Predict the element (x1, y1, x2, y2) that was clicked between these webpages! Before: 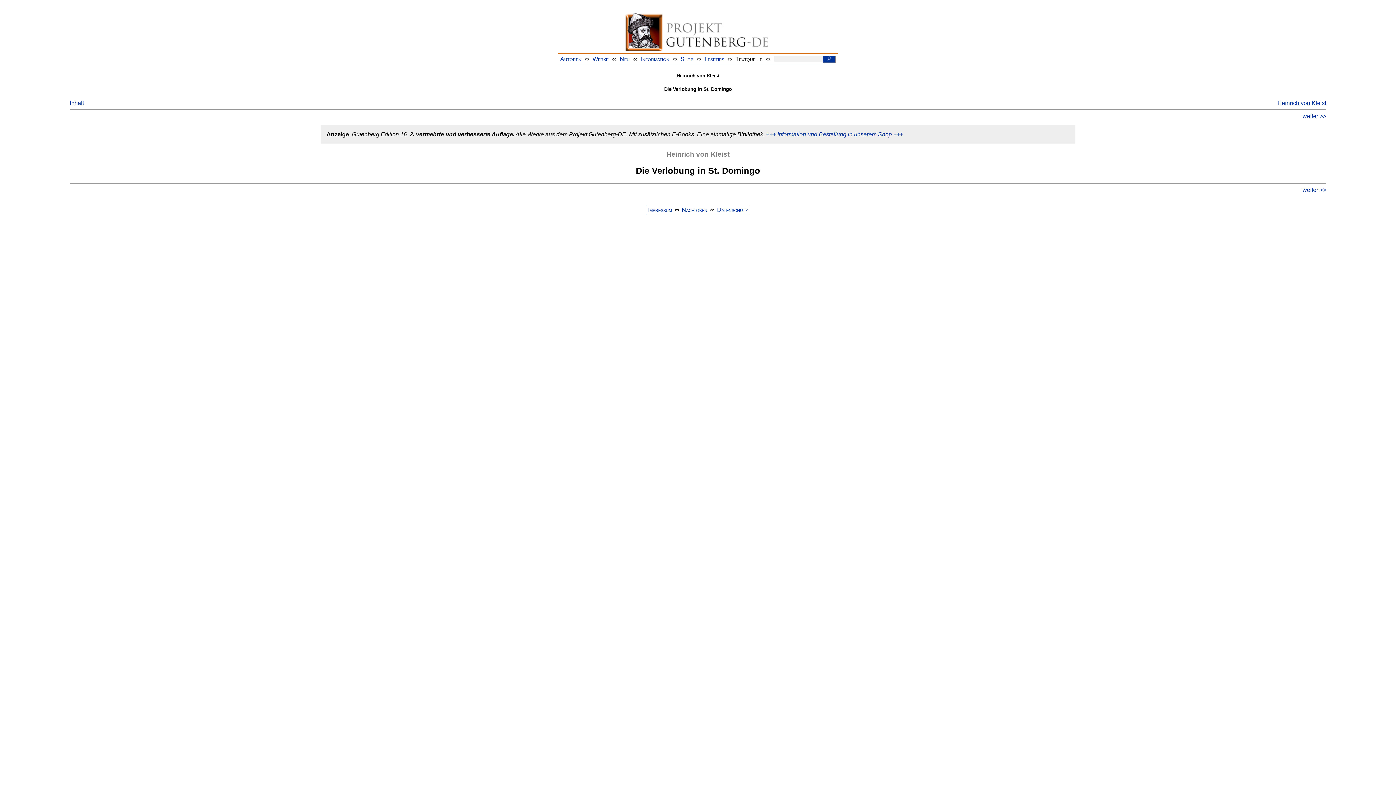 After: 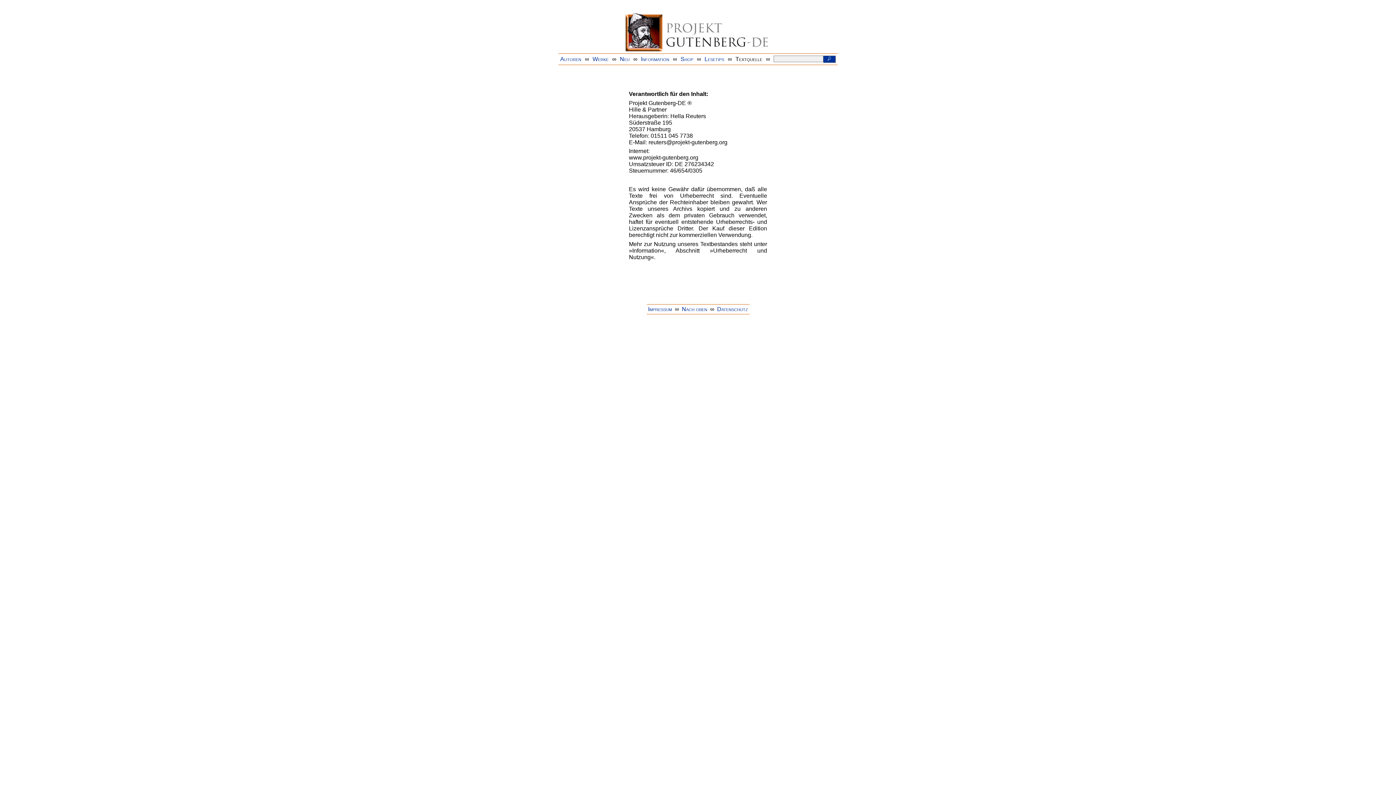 Action: label: Impressum bbox: (648, 206, 672, 212)